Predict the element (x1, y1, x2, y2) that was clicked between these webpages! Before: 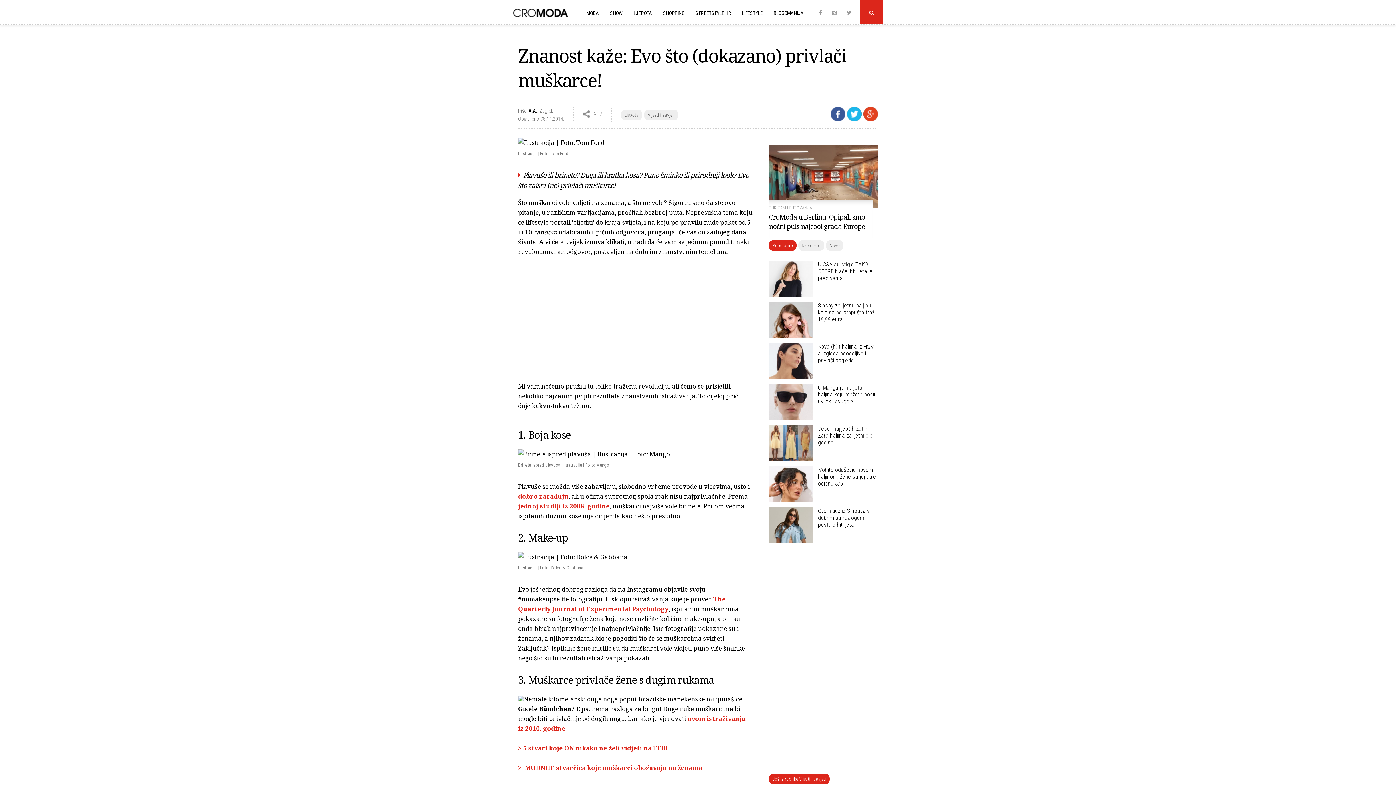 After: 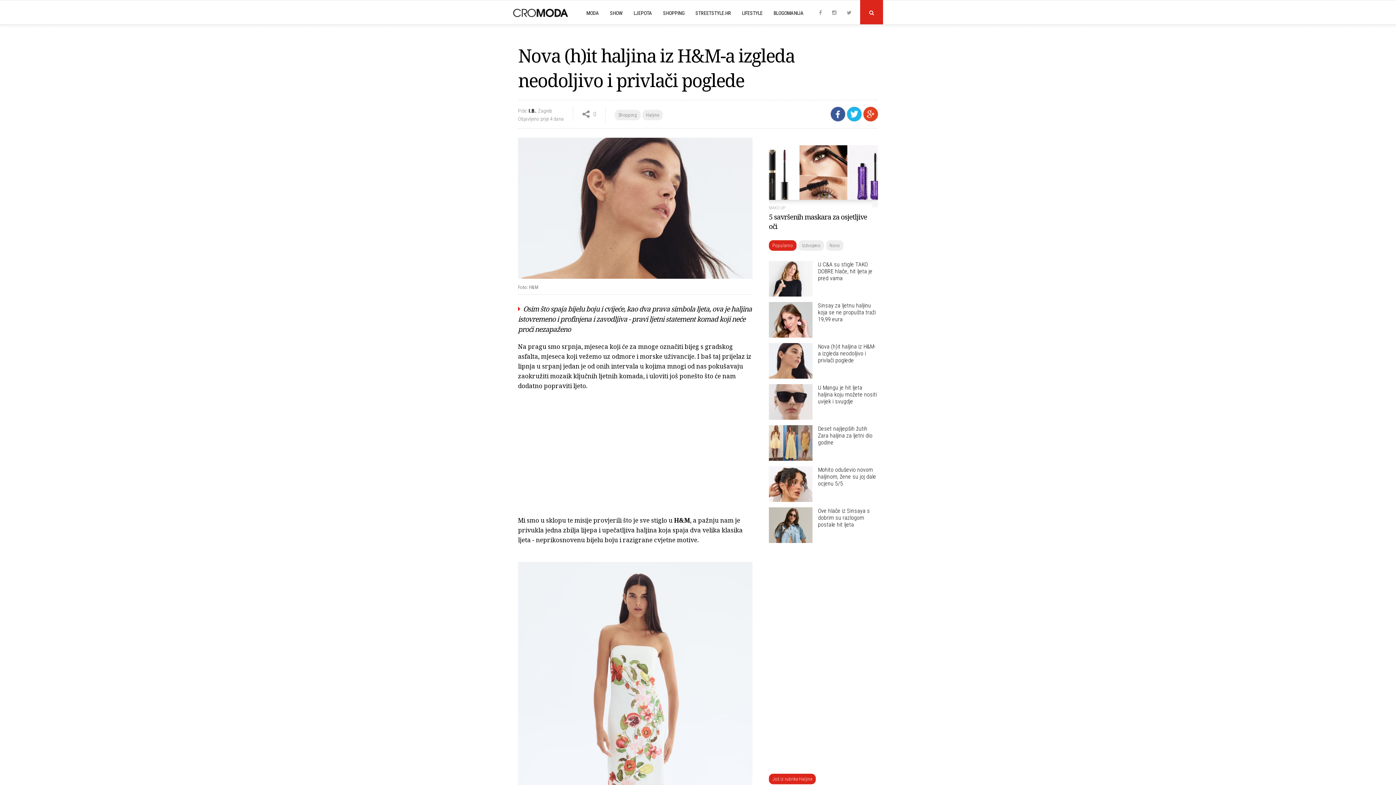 Action: bbox: (818, 343, 875, 363) label: Nova (h)it haljina iz H&M-a izgleda neodoljivo i privlači poglede